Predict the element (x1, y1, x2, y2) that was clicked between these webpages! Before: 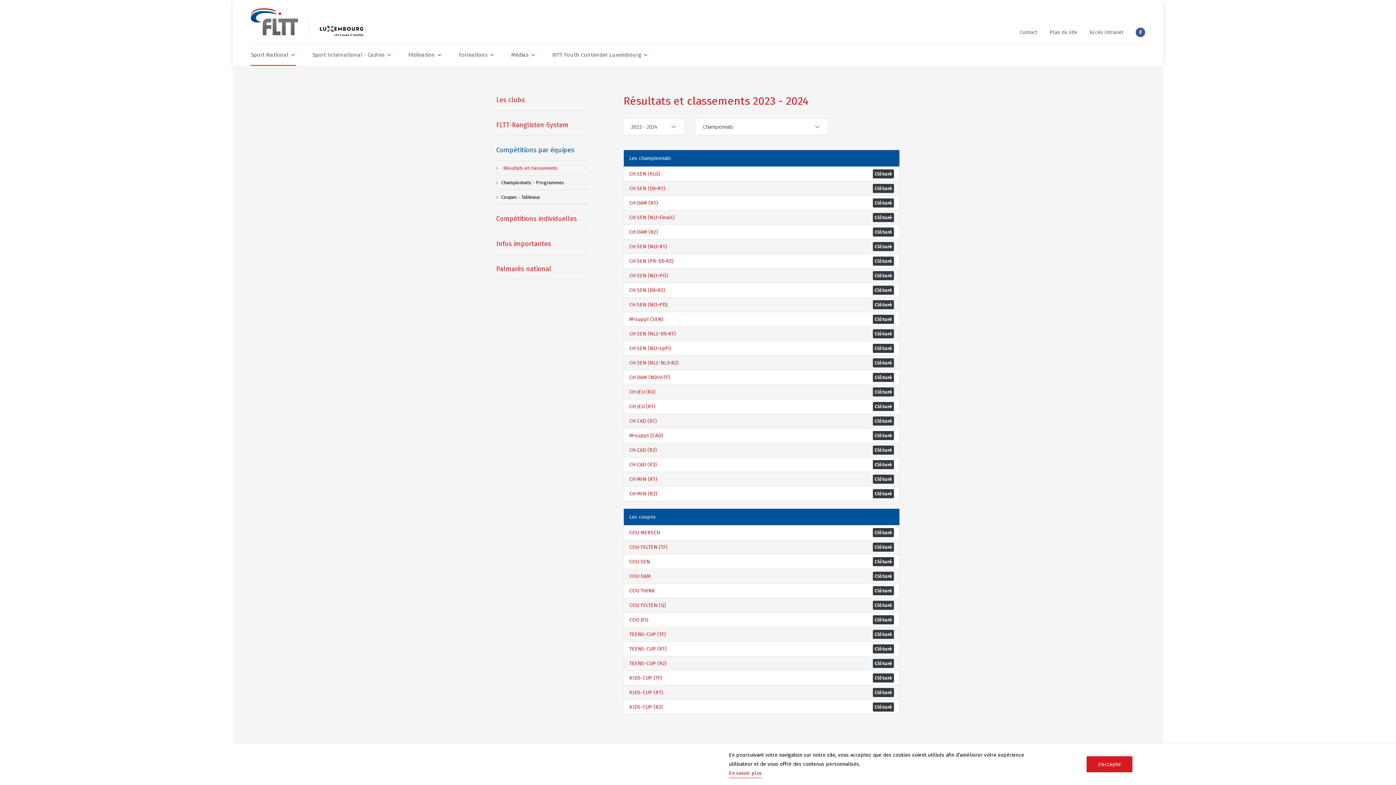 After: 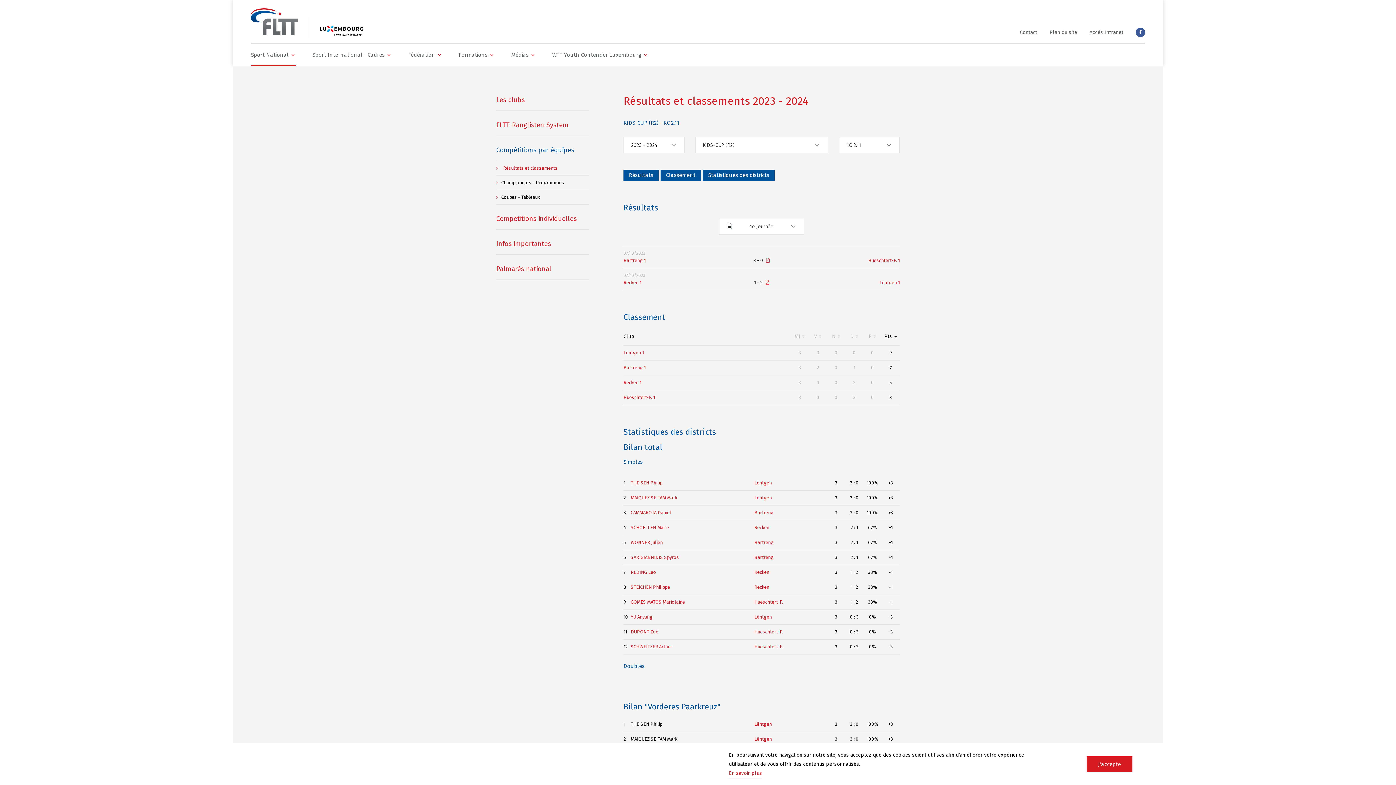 Action: bbox: (629, 702, 663, 712) label: KIDS-CUP (R2)